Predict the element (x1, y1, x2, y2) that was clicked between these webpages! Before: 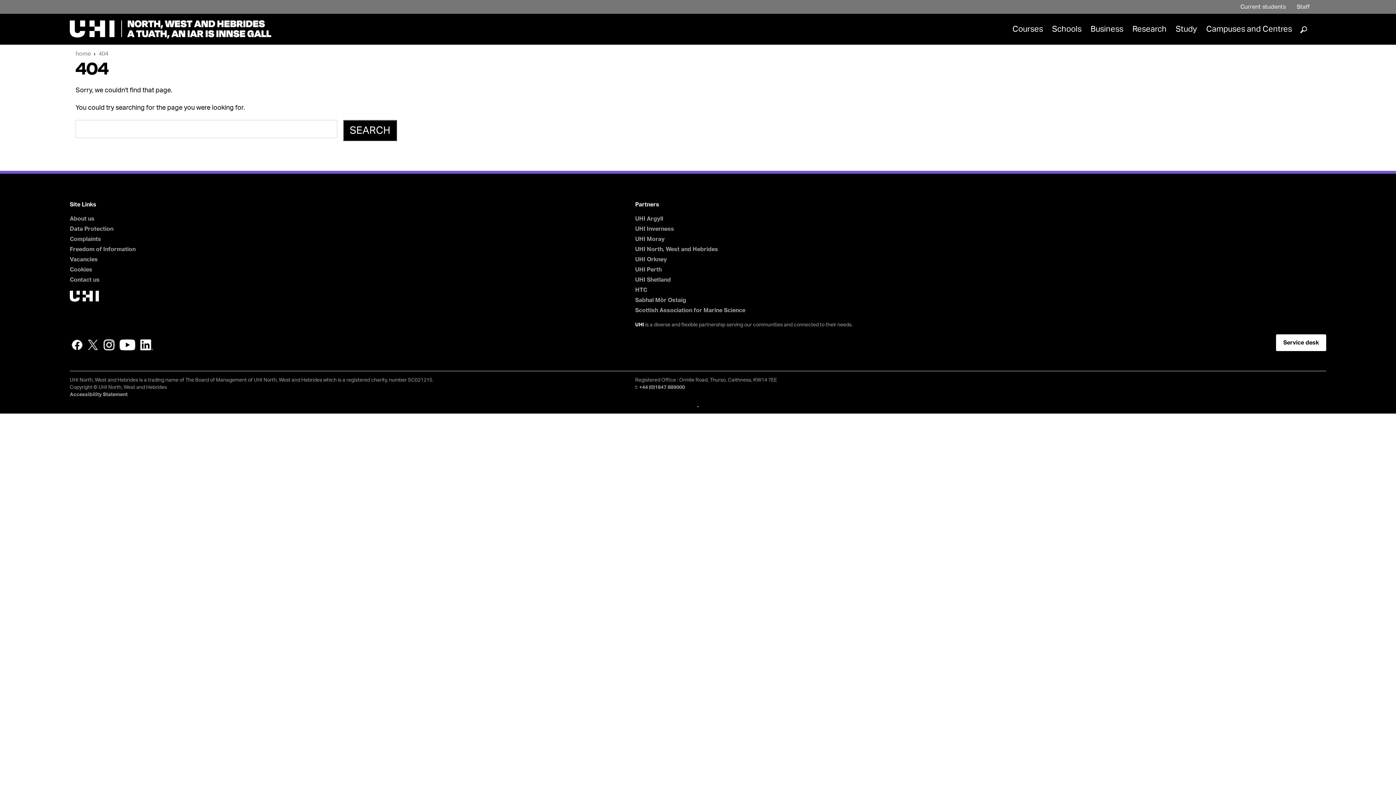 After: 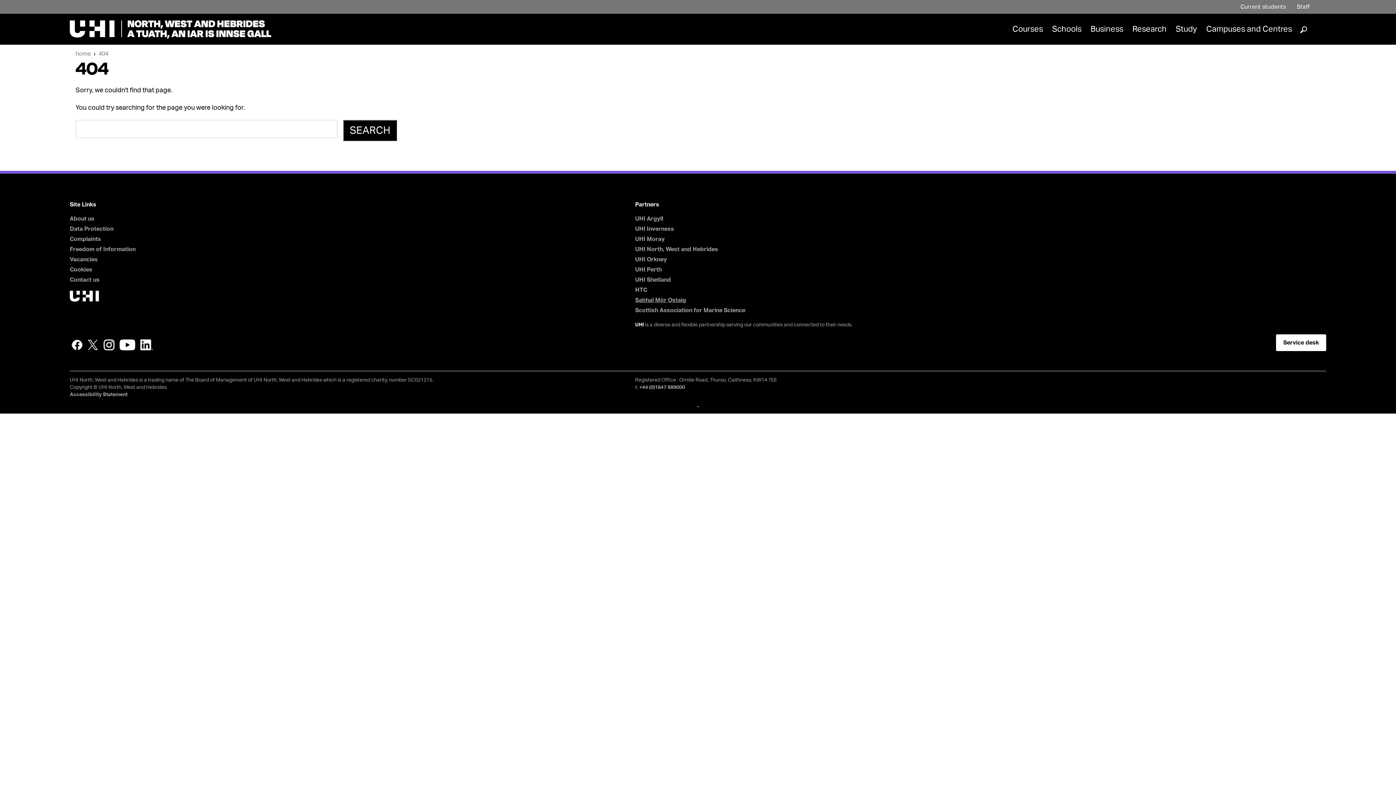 Action: label: Sabhal Mòr Ostaig bbox: (635, 297, 686, 303)